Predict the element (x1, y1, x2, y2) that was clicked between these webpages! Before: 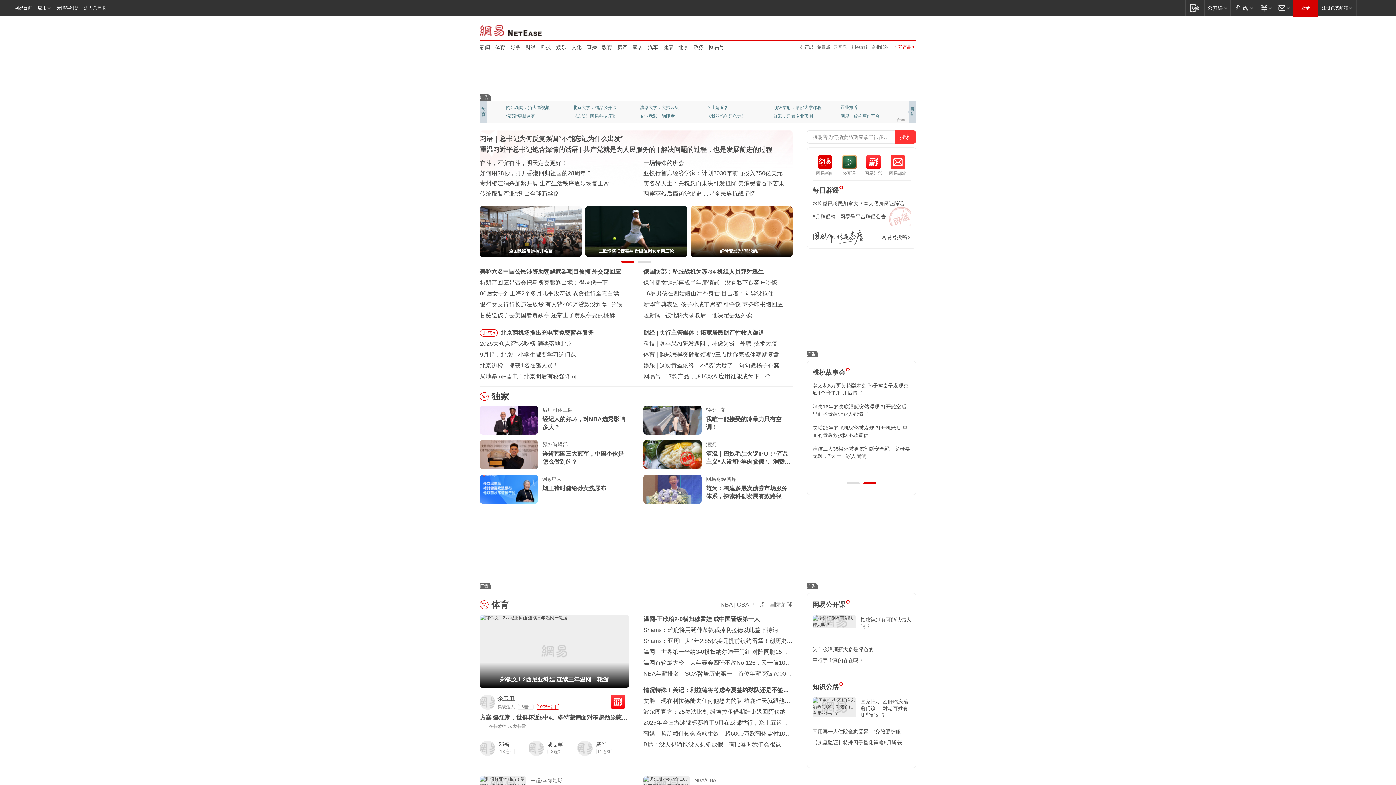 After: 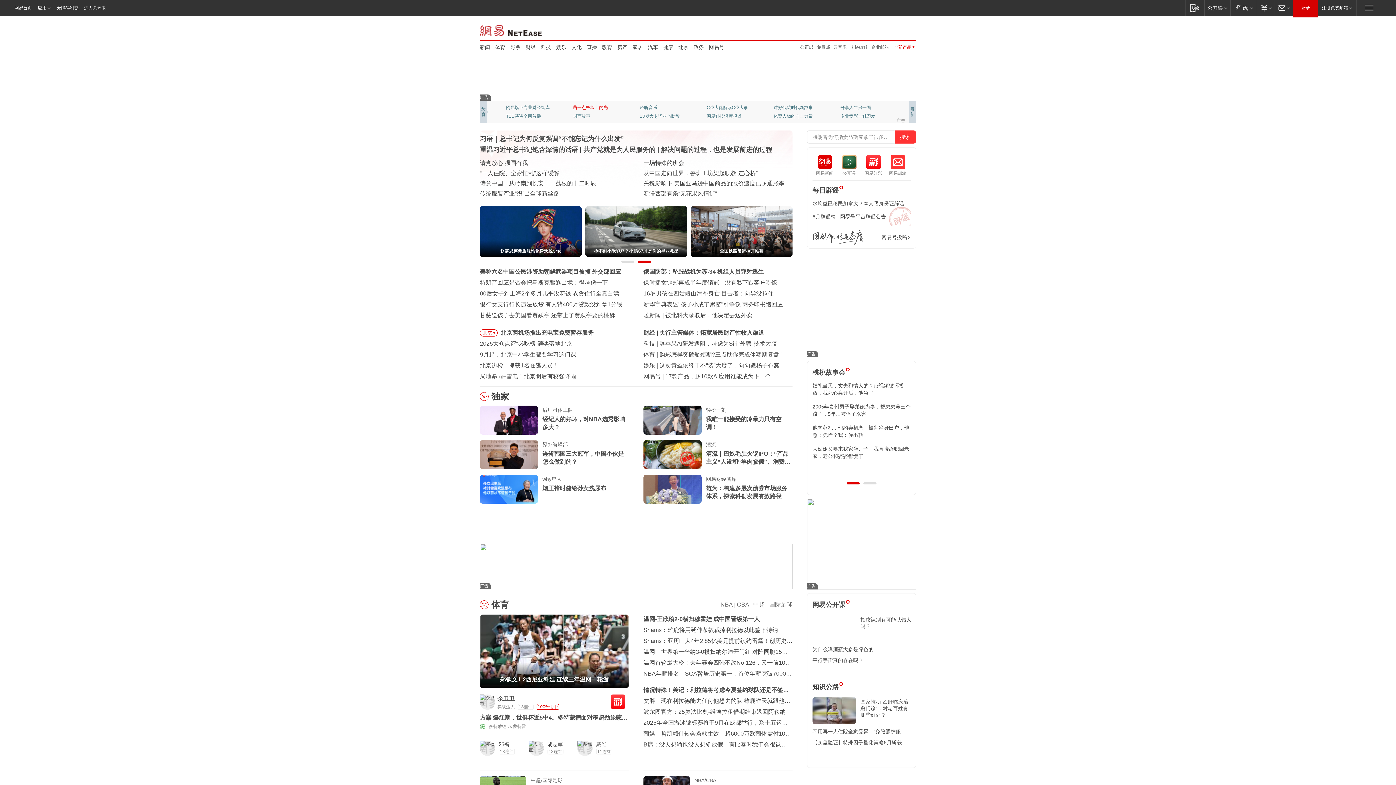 Action: label: 凿一点书墙上的光 bbox: (573, 103, 621, 112)